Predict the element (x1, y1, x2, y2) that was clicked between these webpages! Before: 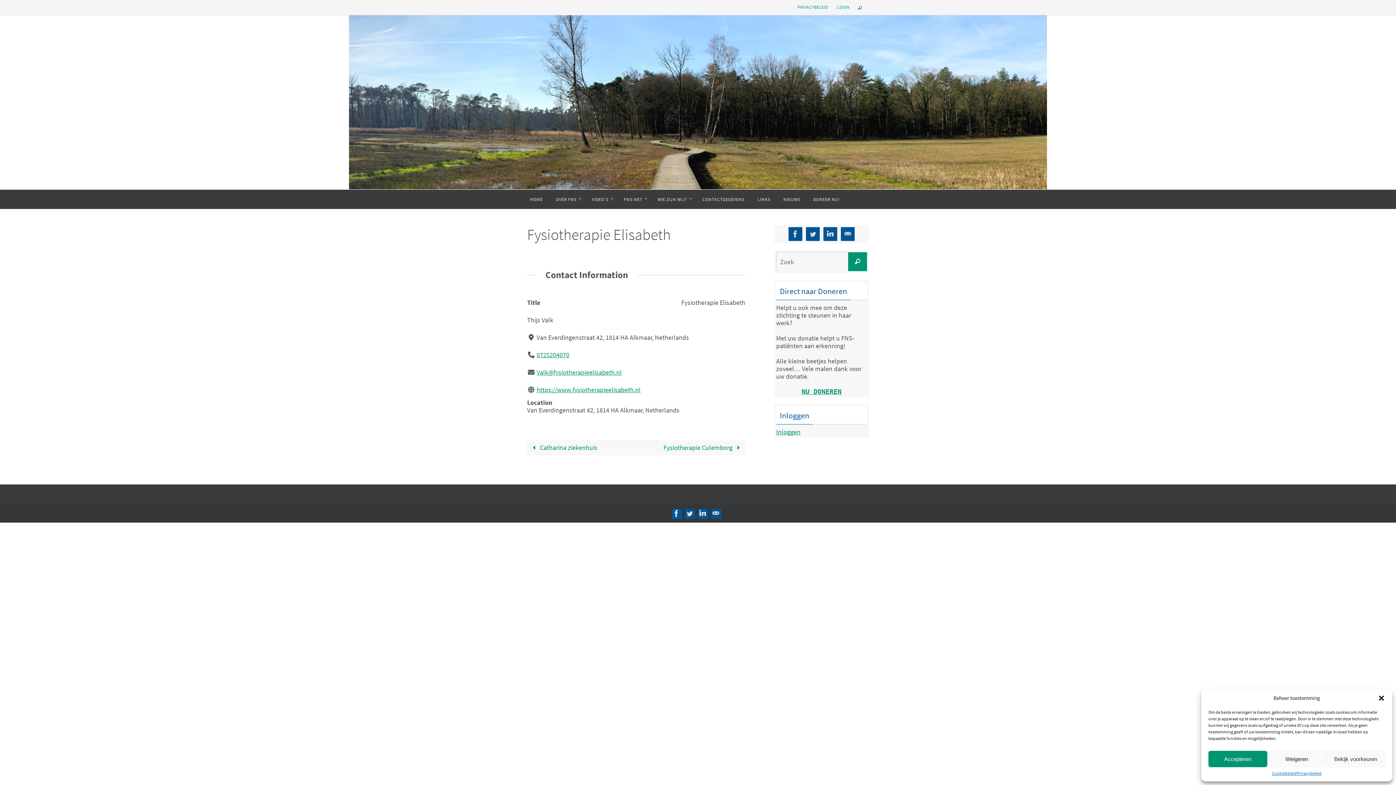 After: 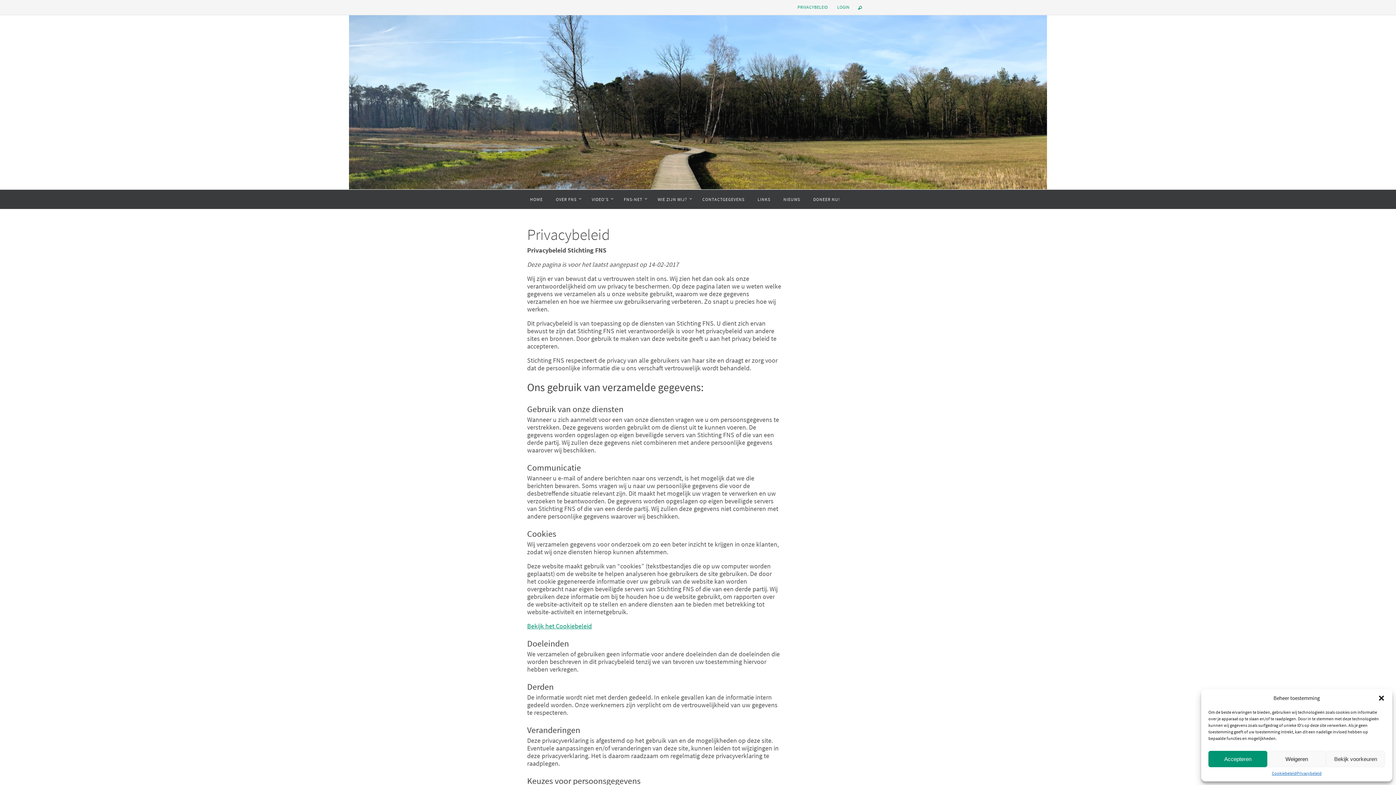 Action: label: PRIVACYBELEID bbox: (794, 2, 831, 12)